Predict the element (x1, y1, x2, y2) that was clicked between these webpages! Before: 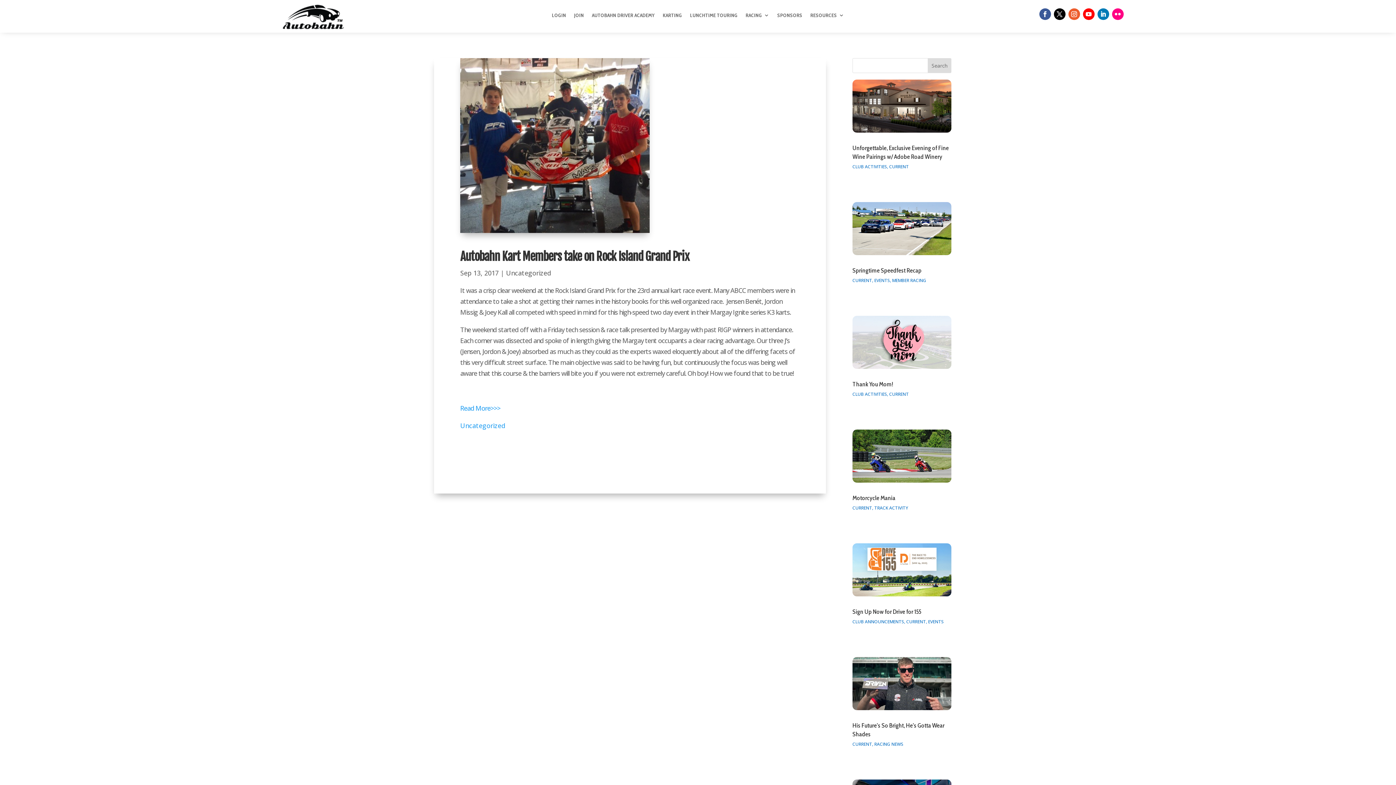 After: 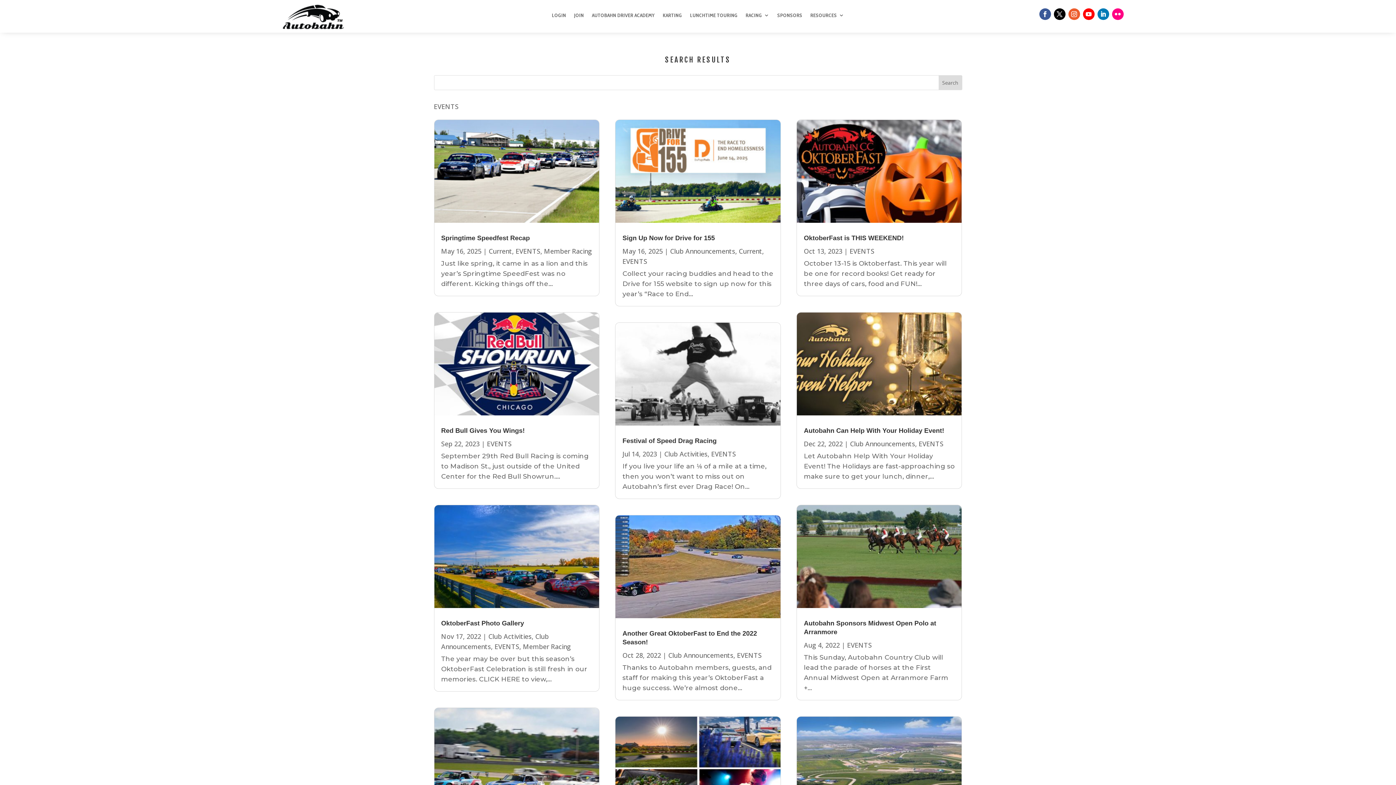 Action: bbox: (874, 277, 890, 283) label: EVENTS